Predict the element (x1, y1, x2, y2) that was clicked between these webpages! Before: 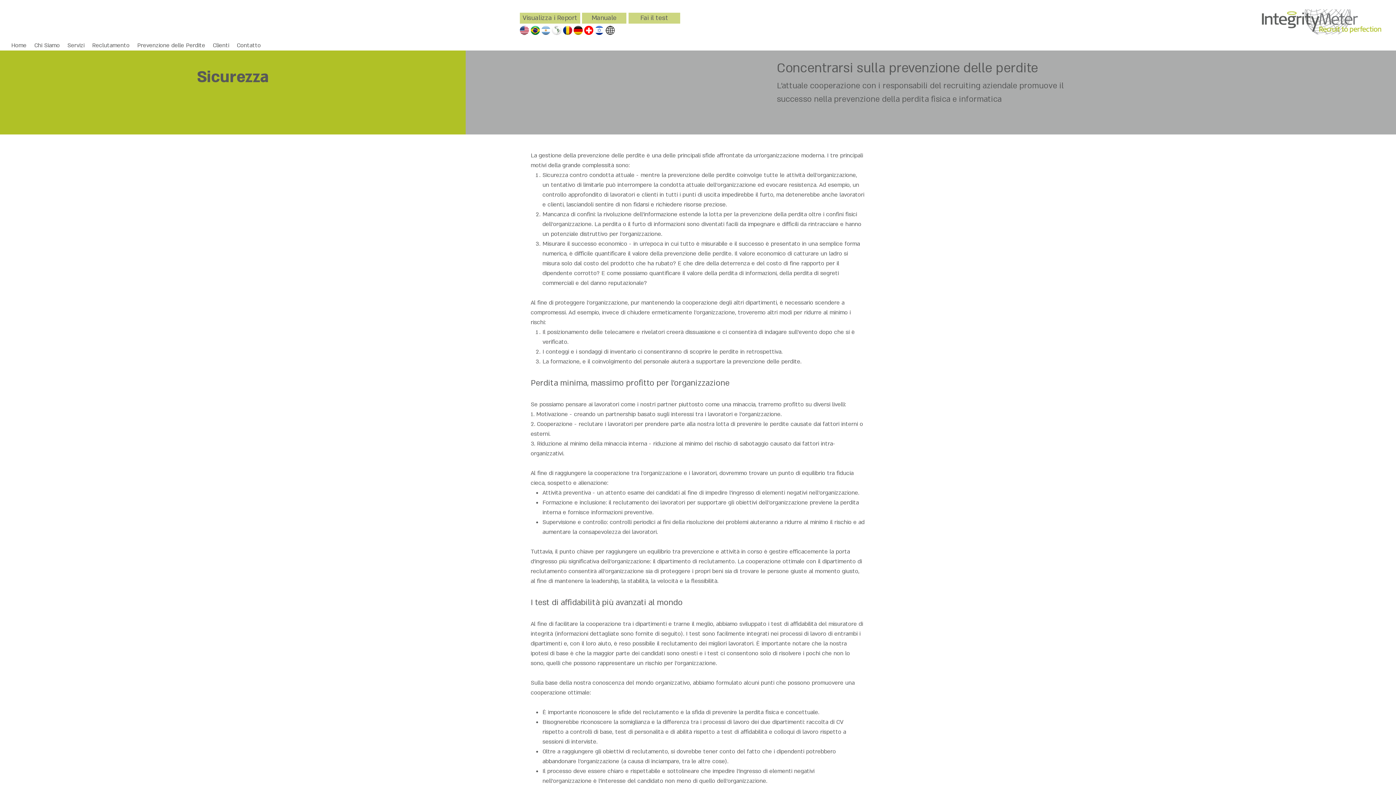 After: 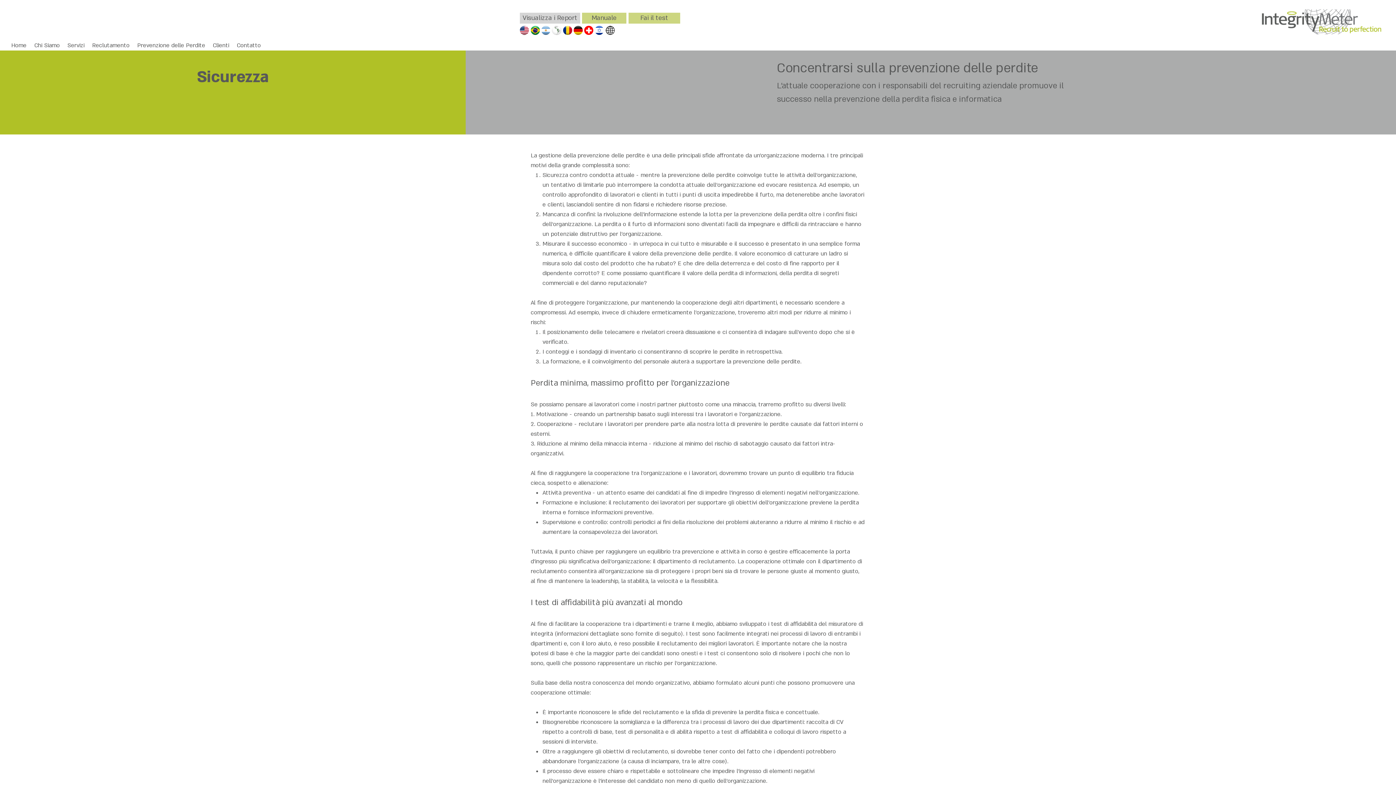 Action: label:  Visualizza i Report bbox: (520, 12, 580, 23)